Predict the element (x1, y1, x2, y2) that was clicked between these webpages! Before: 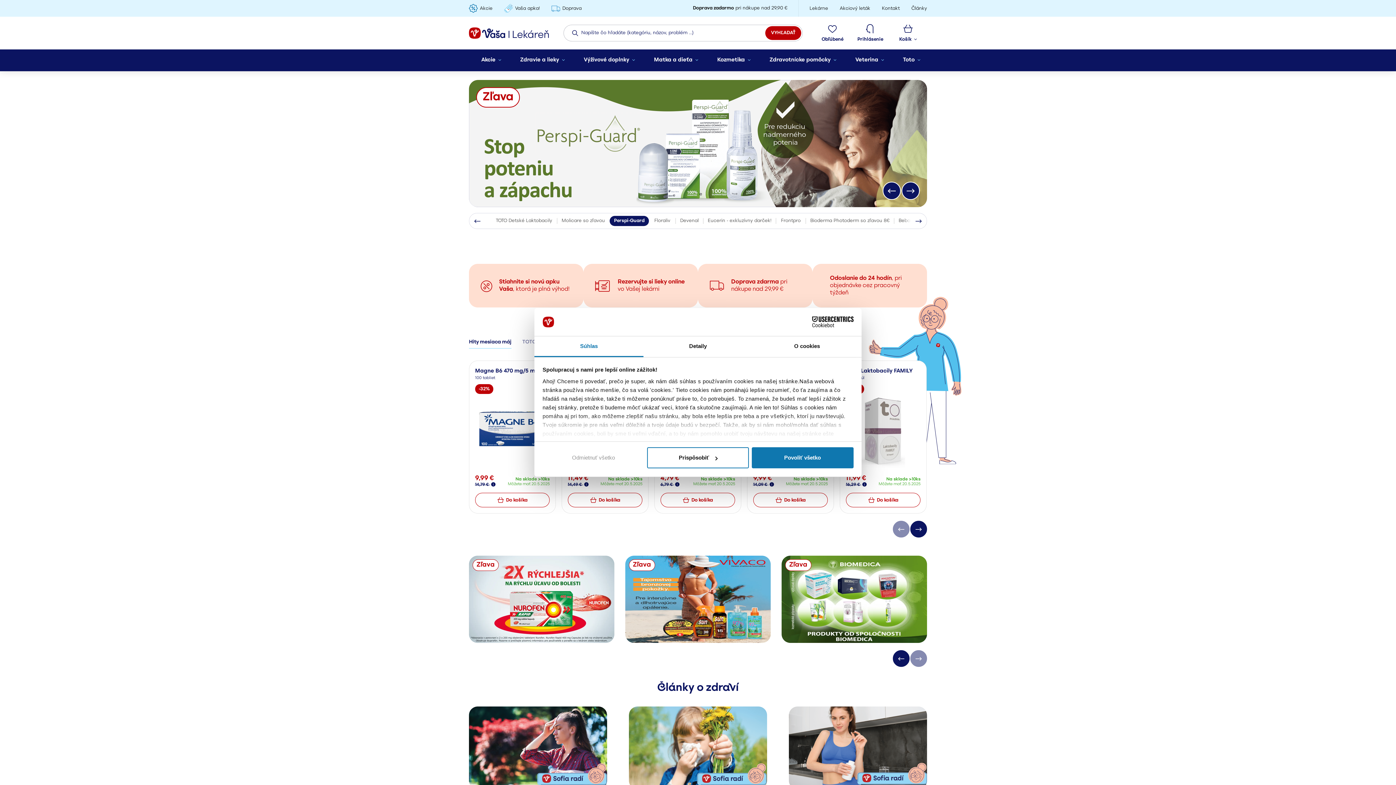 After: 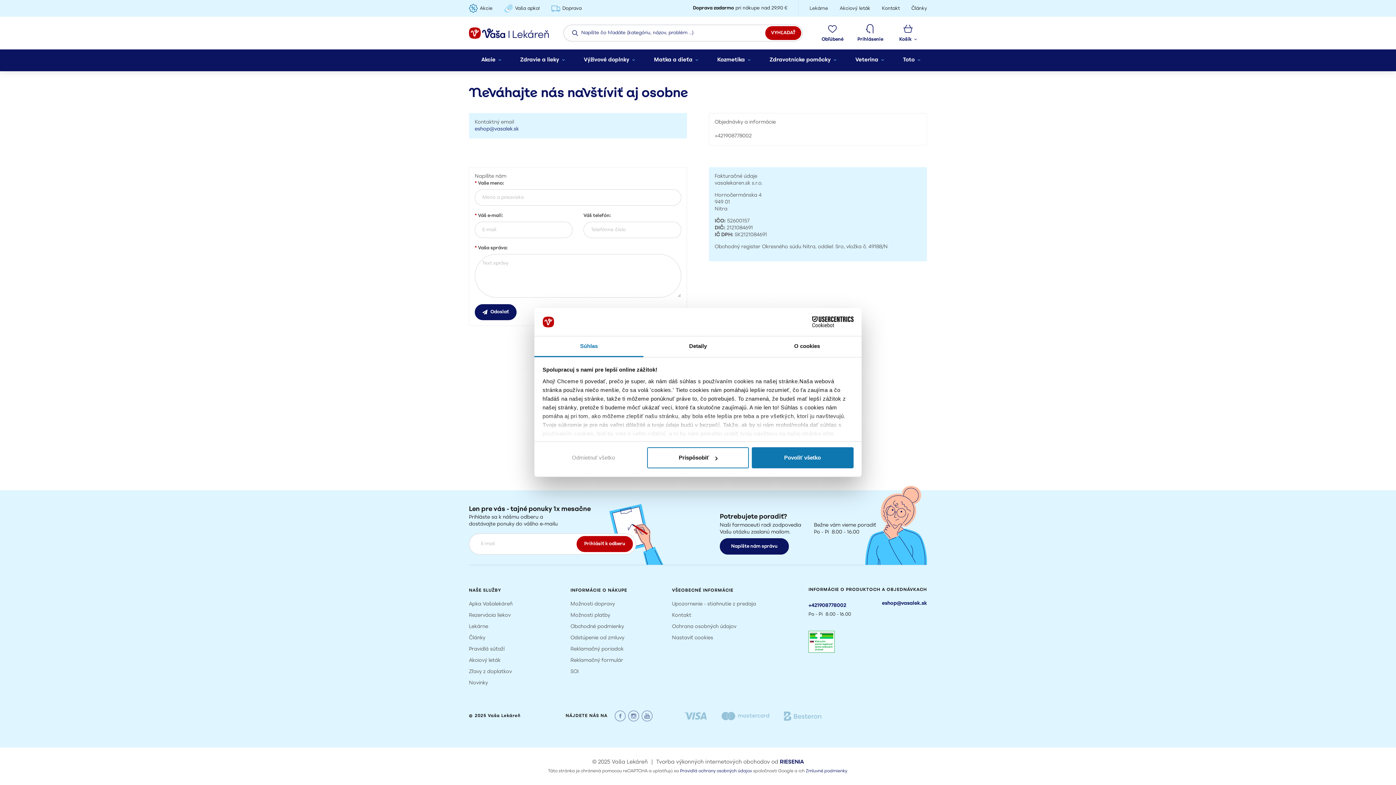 Action: label: Kontakt bbox: (882, 5, 900, 11)